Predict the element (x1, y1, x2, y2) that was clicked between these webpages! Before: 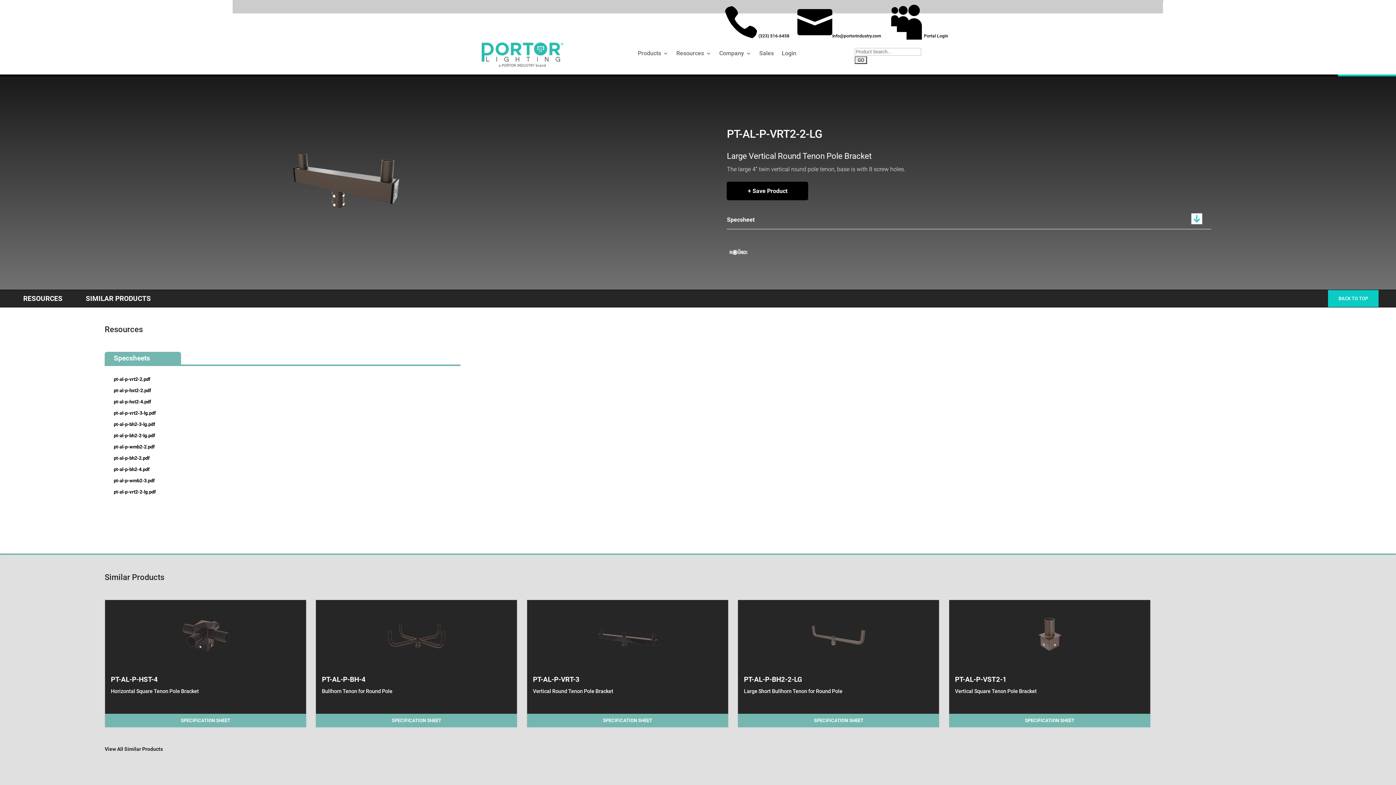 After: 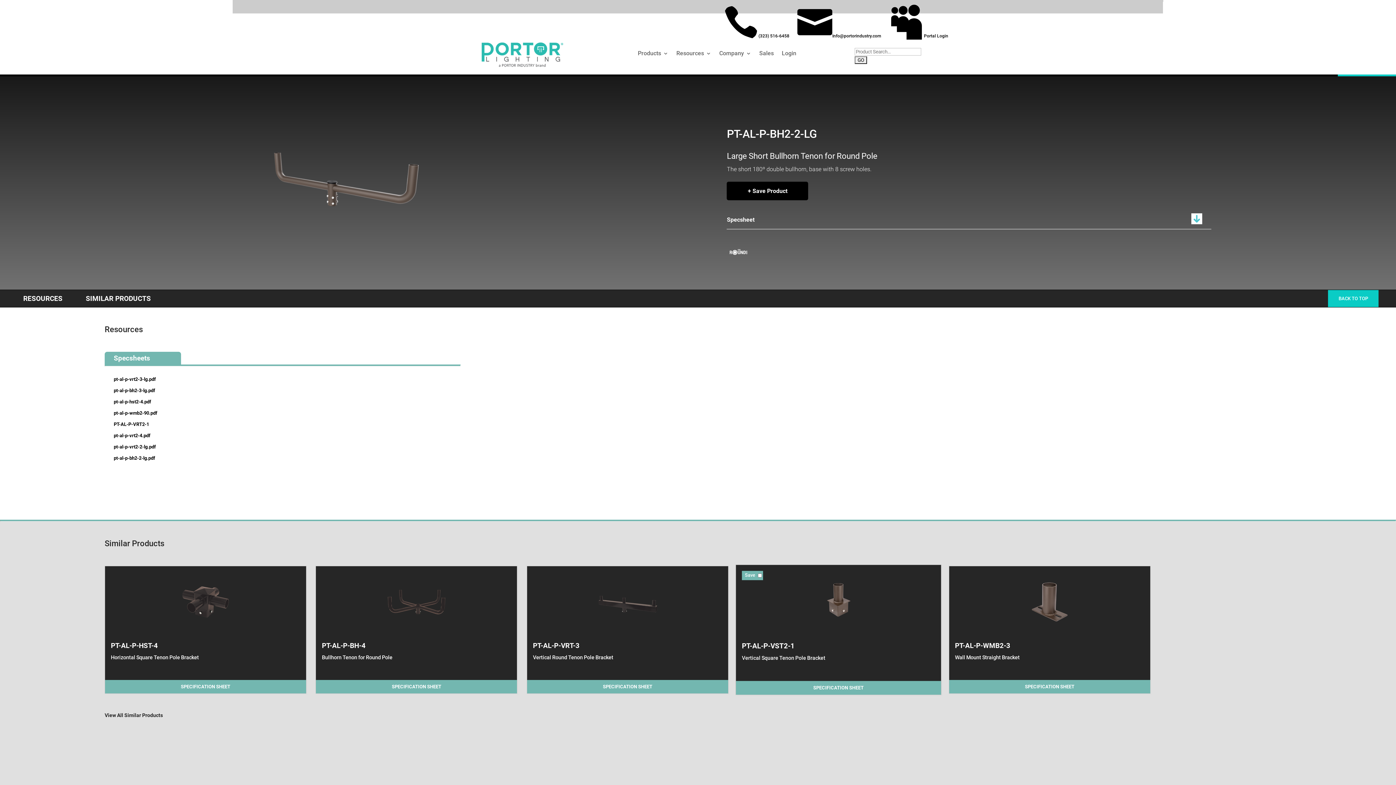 Action: bbox: (744, 606, 933, 666)